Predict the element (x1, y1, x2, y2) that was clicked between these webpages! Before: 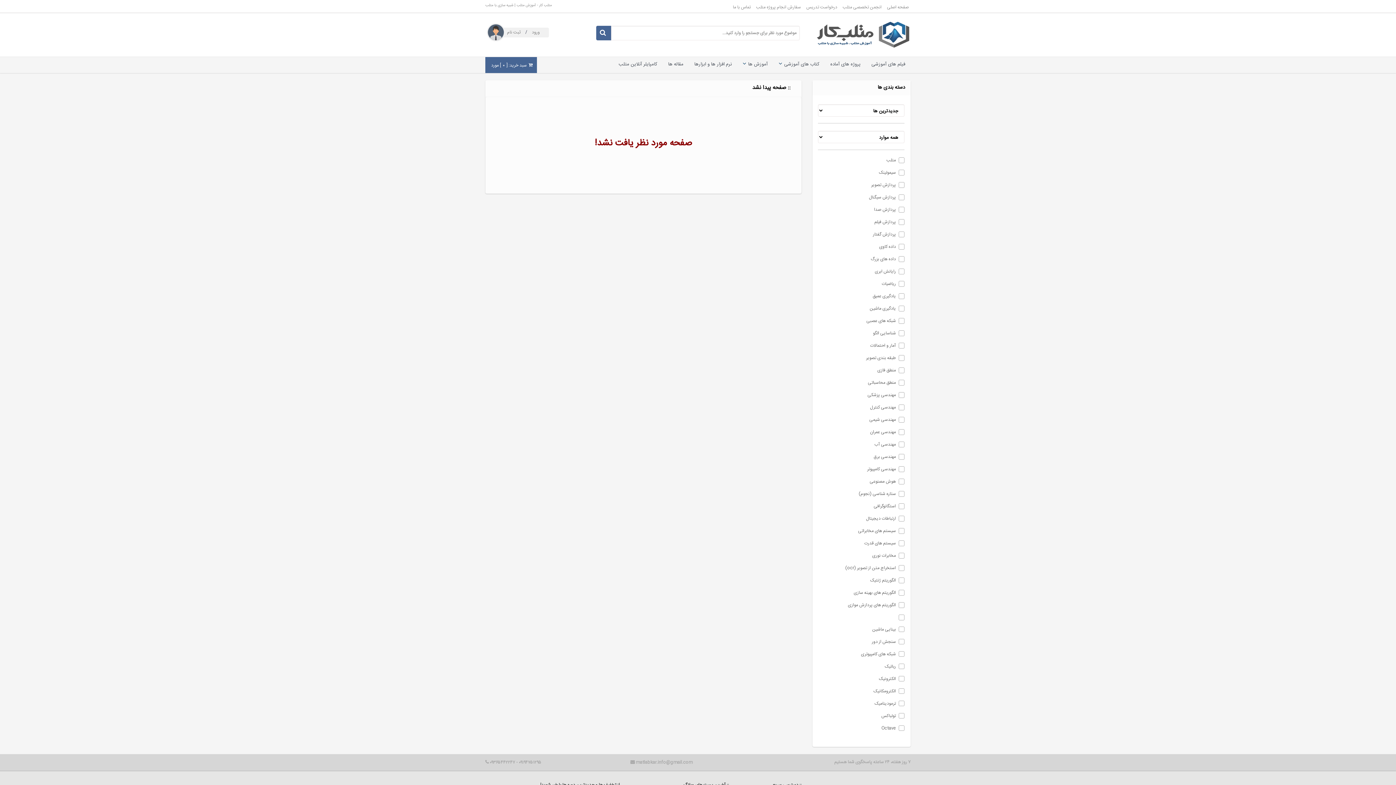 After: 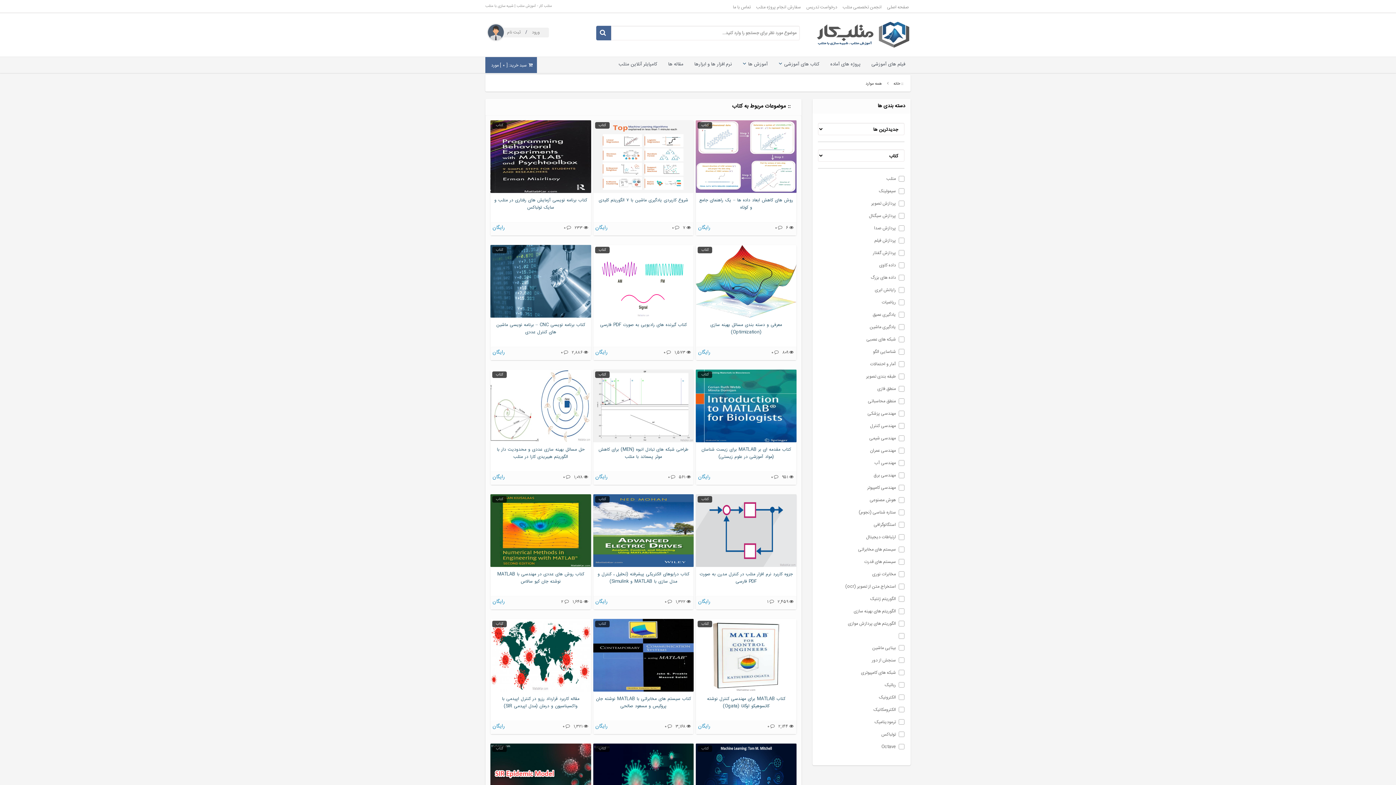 Action: label: کتاب های آموزشی bbox: (773, 57, 825, 72)